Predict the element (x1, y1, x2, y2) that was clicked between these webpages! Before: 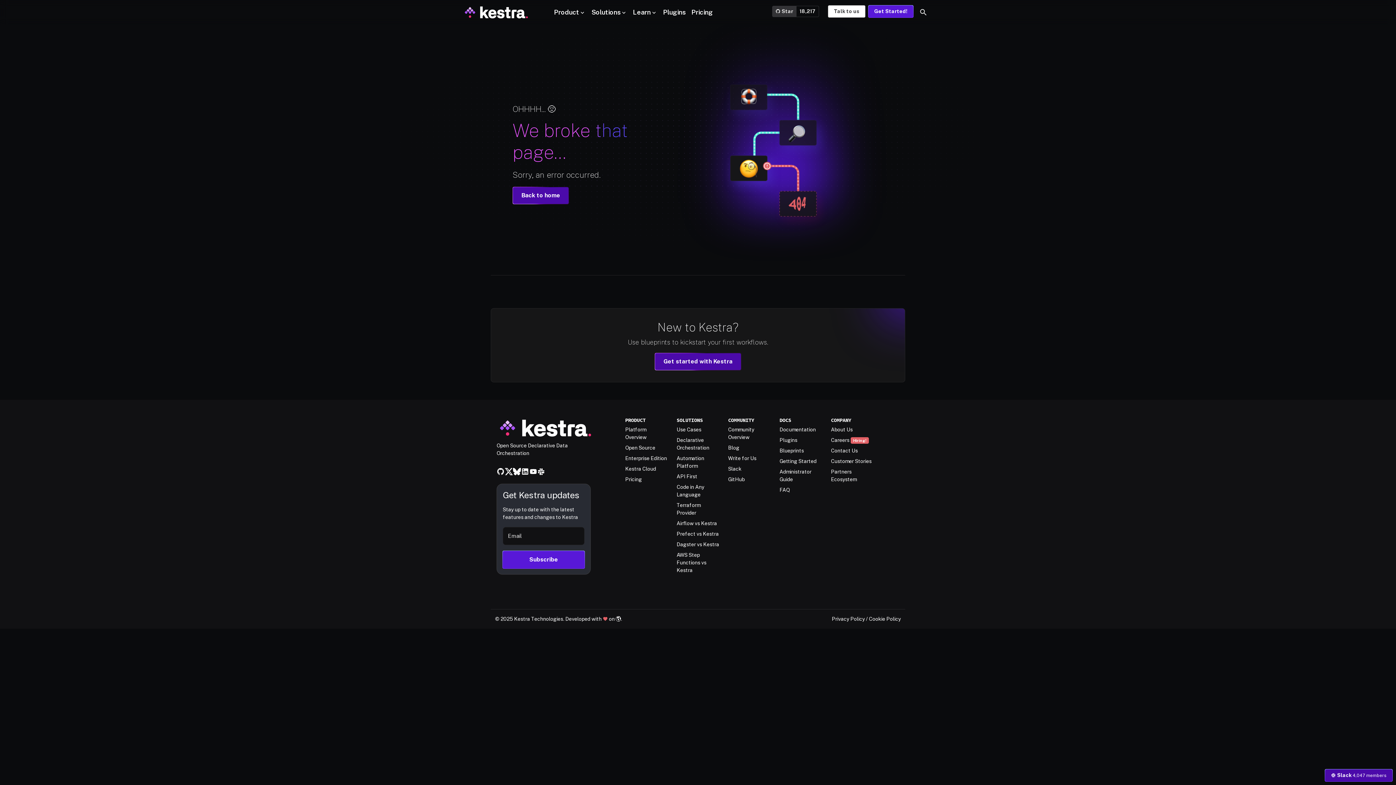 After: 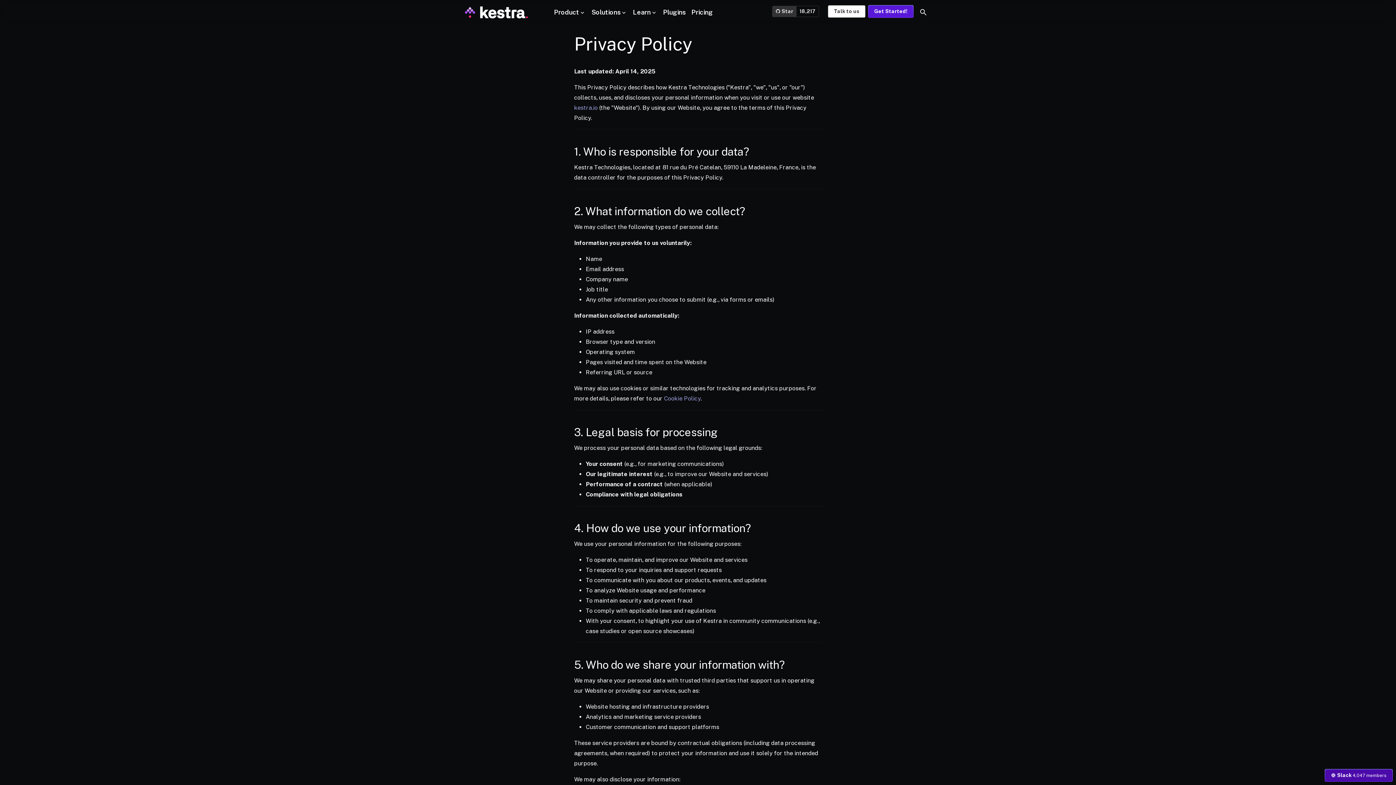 Action: label: Privacy Policy bbox: (832, 616, 865, 622)